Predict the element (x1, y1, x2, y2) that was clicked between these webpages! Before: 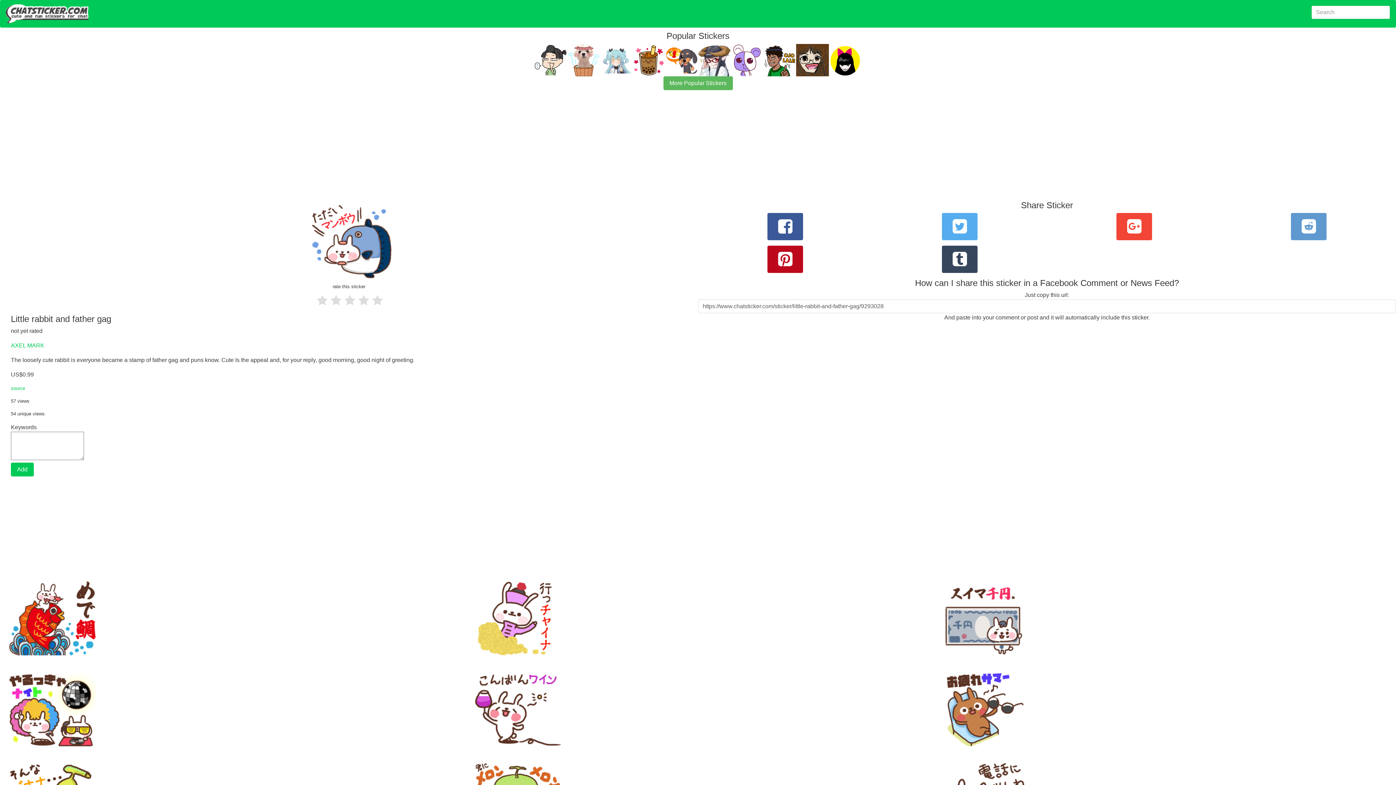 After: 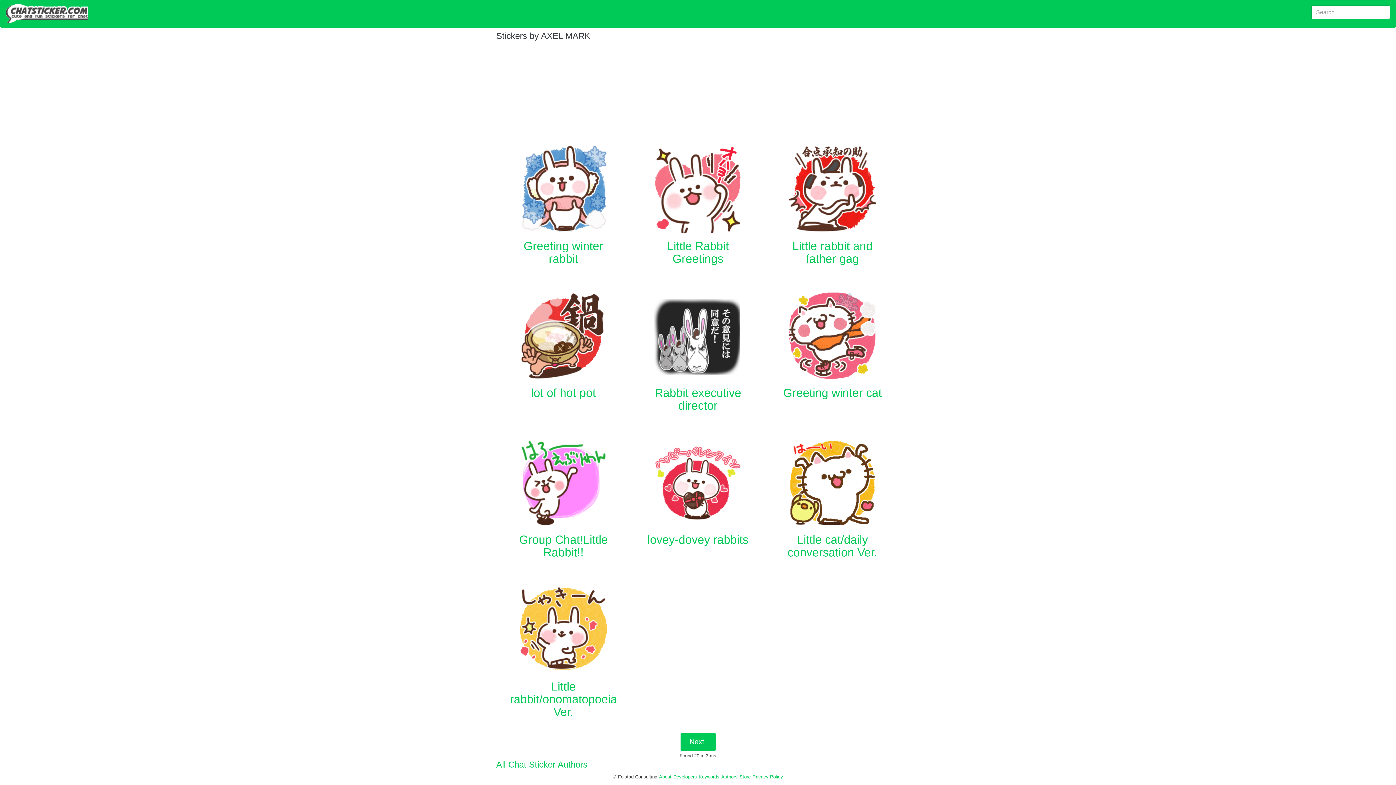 Action: label: AXEL MARK bbox: (10, 342, 44, 348)